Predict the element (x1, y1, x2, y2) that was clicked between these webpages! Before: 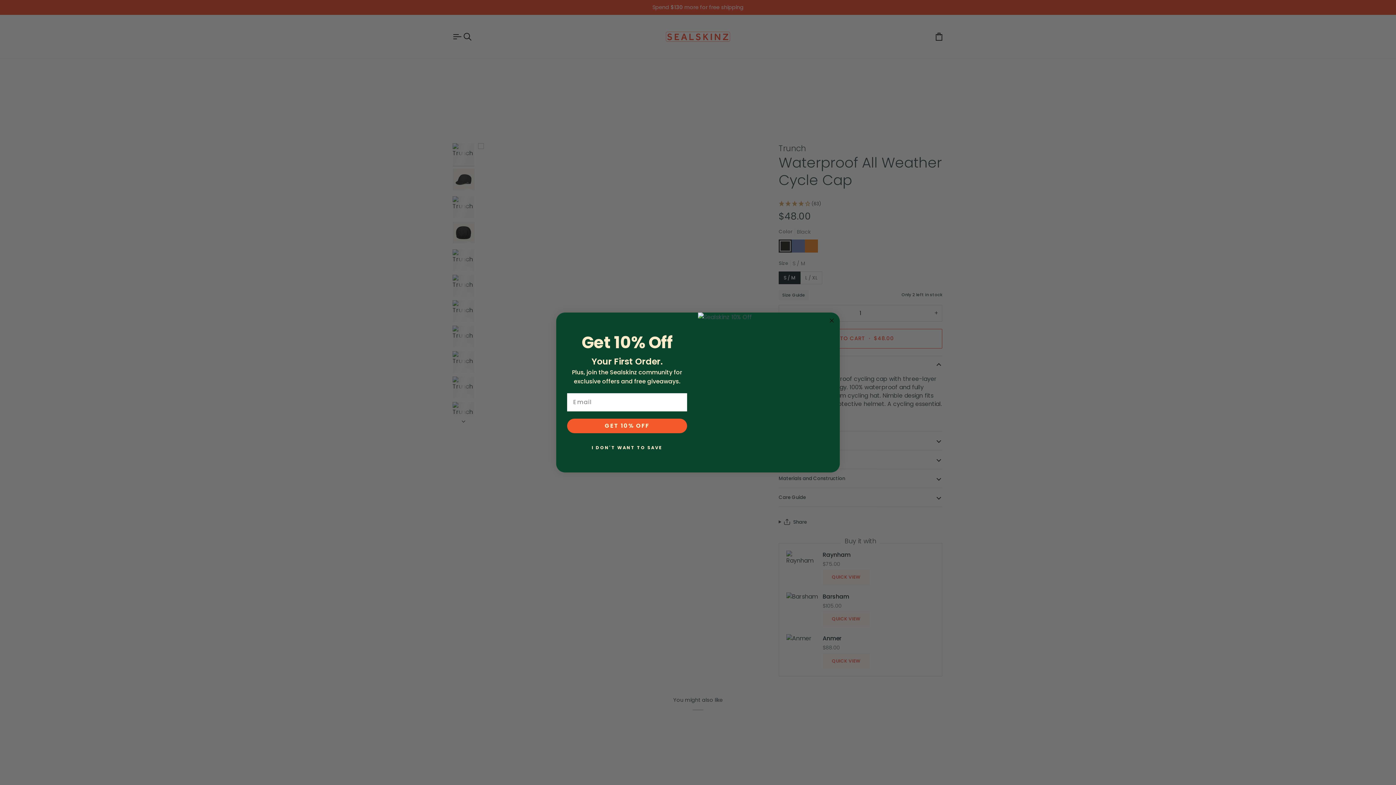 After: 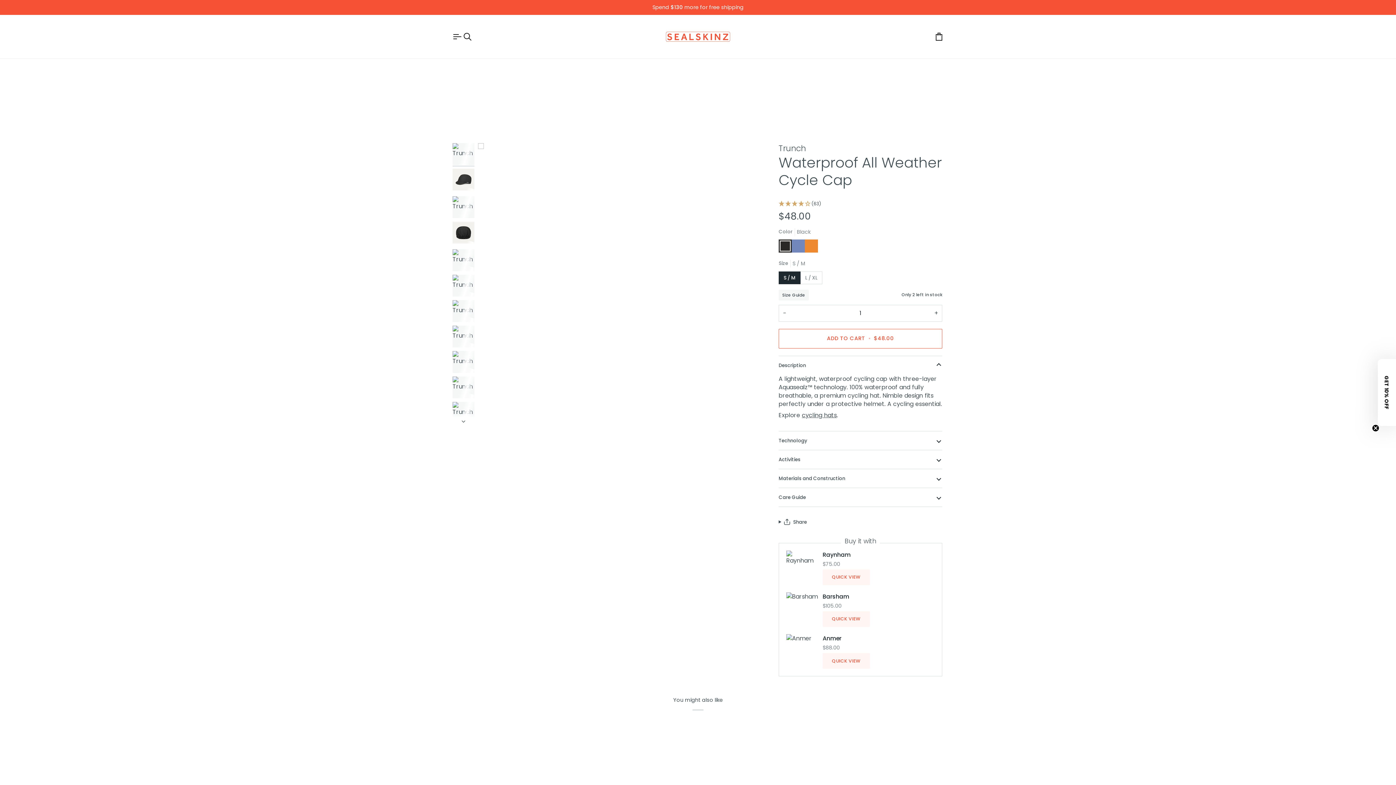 Action: bbox: (827, 316, 836, 325) label: Close dialog